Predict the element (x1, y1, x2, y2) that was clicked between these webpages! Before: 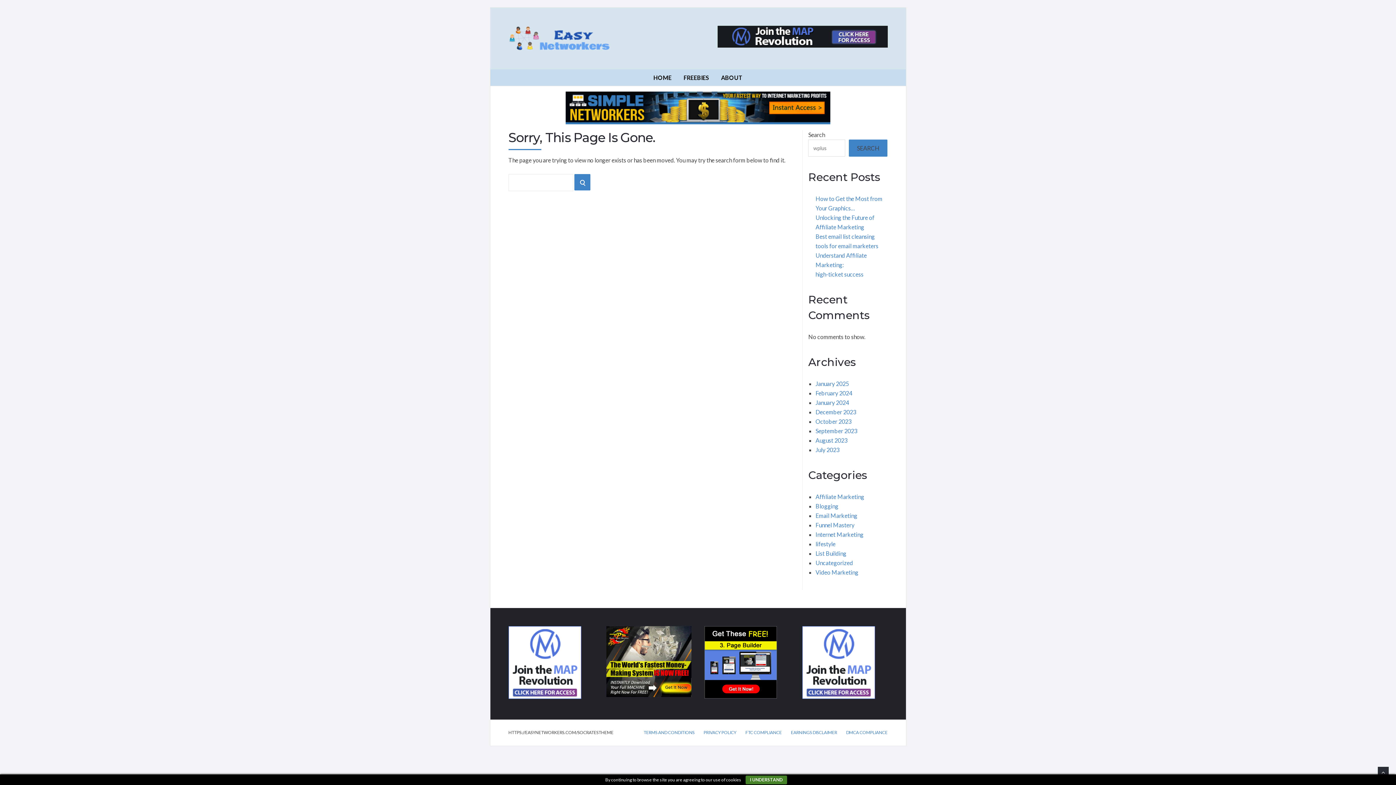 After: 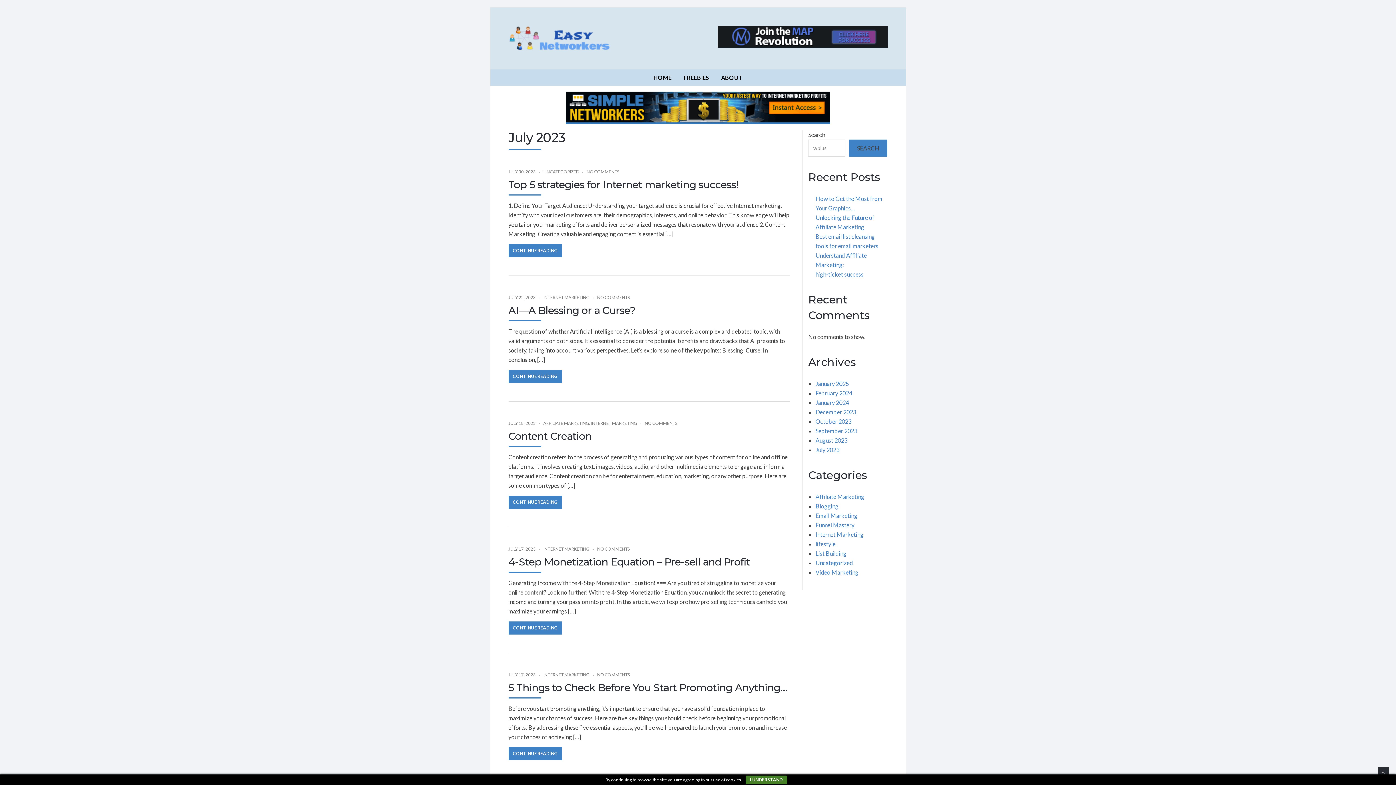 Action: label: July 2023 bbox: (815, 446, 839, 453)